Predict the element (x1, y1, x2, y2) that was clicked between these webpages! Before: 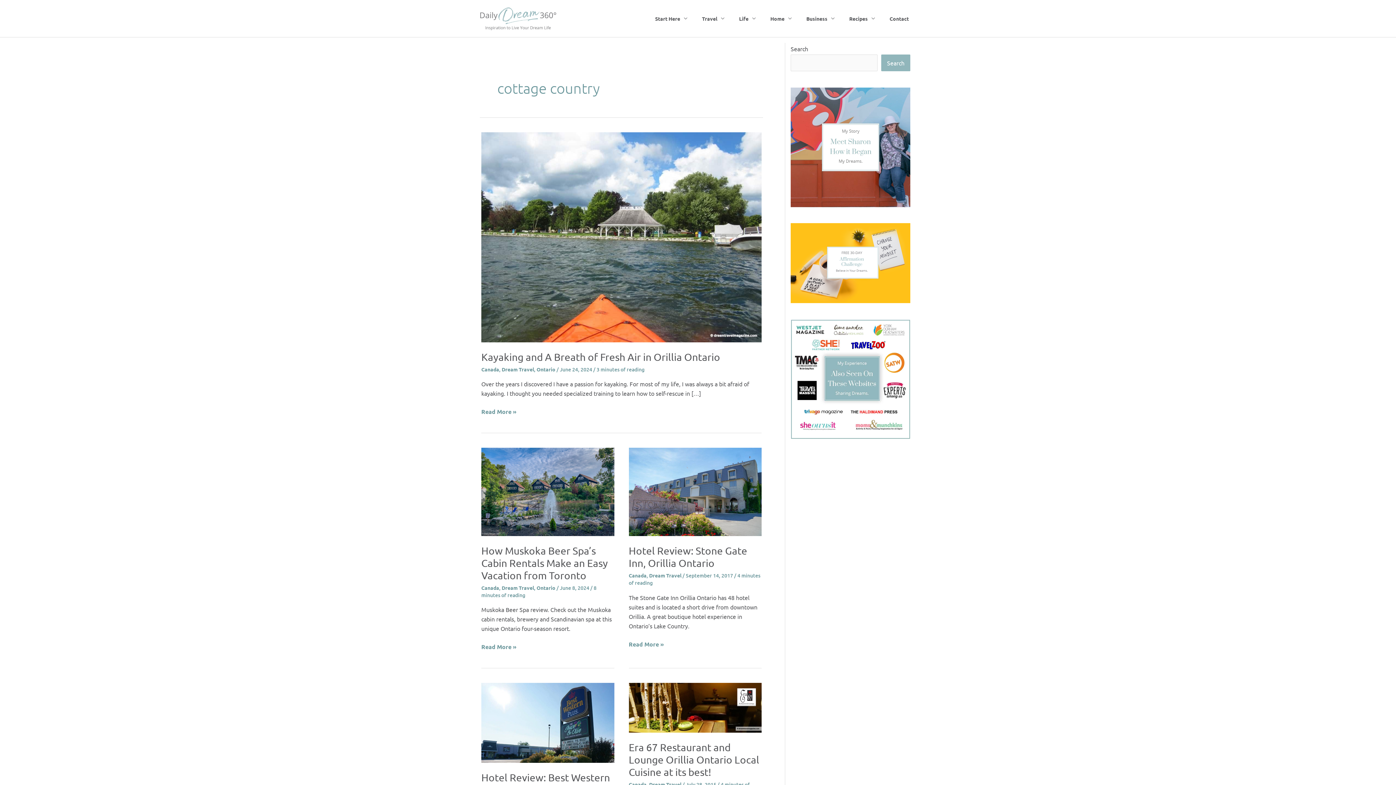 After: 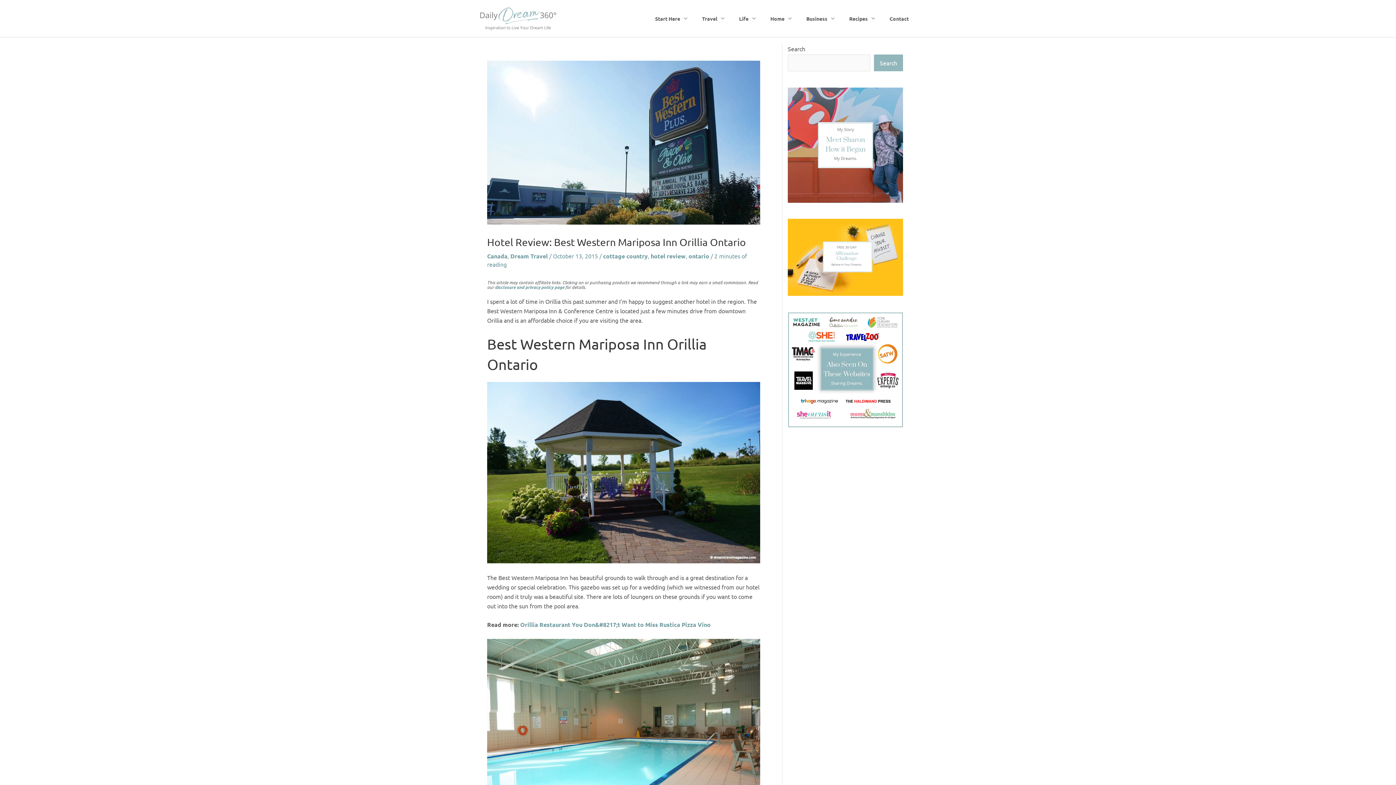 Action: label: Read: Hotel Review: Best Western Mariposa Inn Orillia Ontario bbox: (481, 718, 614, 726)